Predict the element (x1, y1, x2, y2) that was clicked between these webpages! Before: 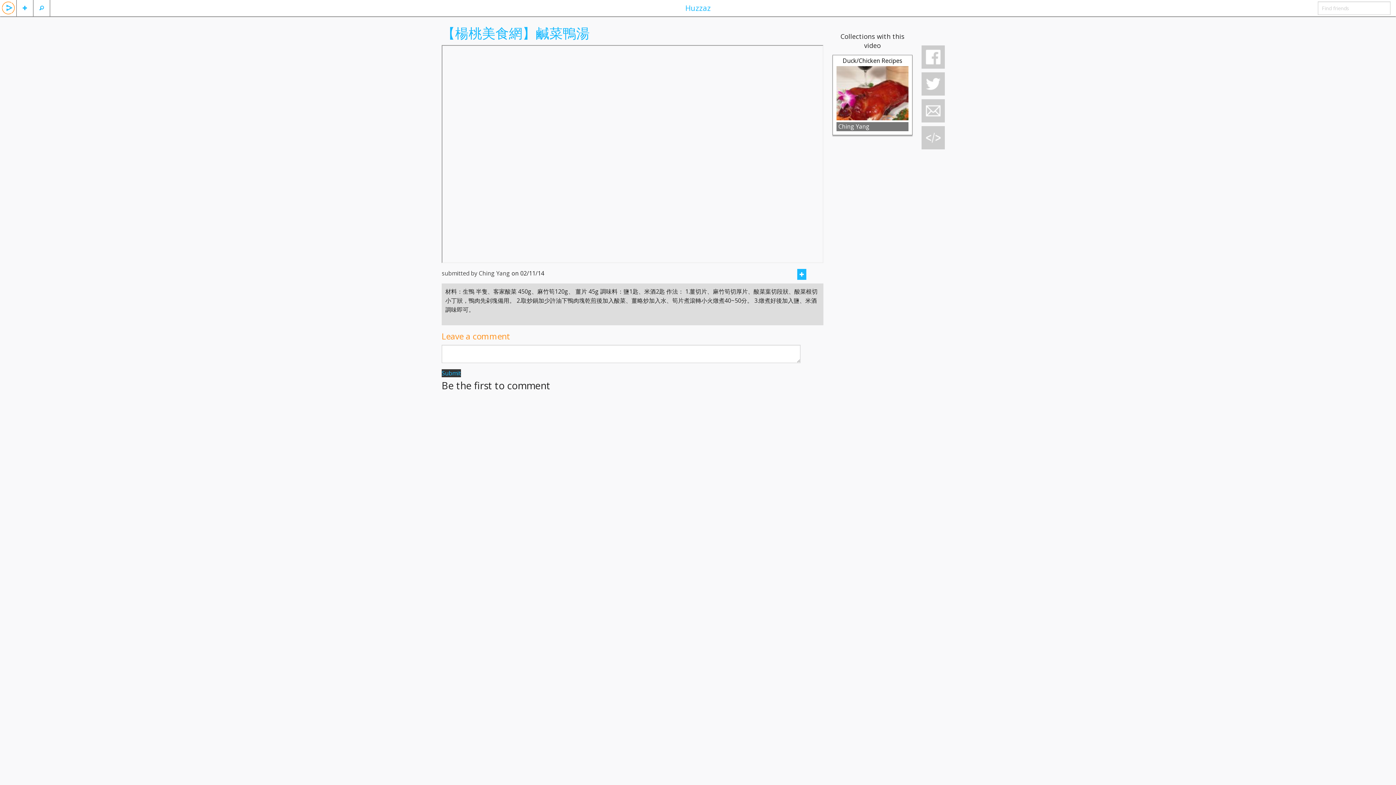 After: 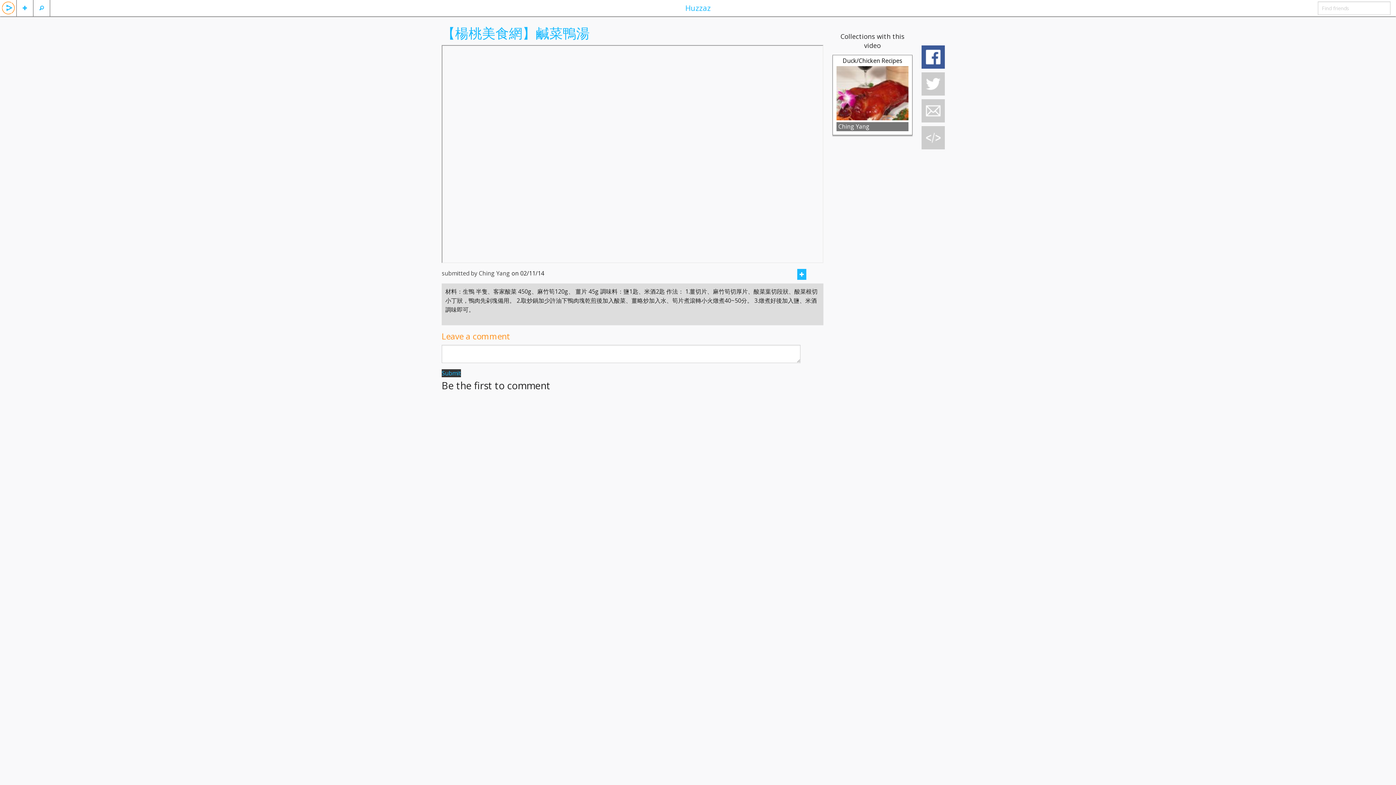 Action: bbox: (921, 45, 945, 68)